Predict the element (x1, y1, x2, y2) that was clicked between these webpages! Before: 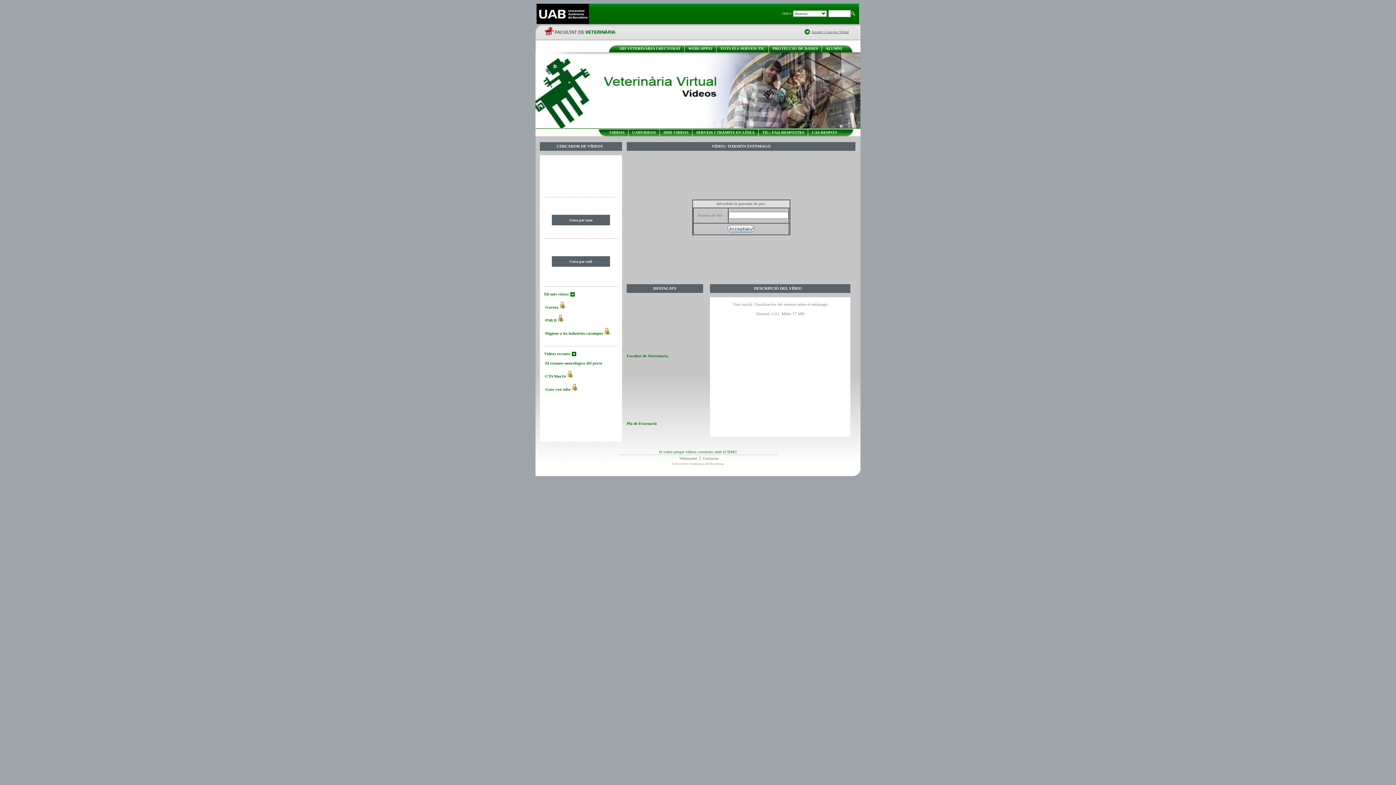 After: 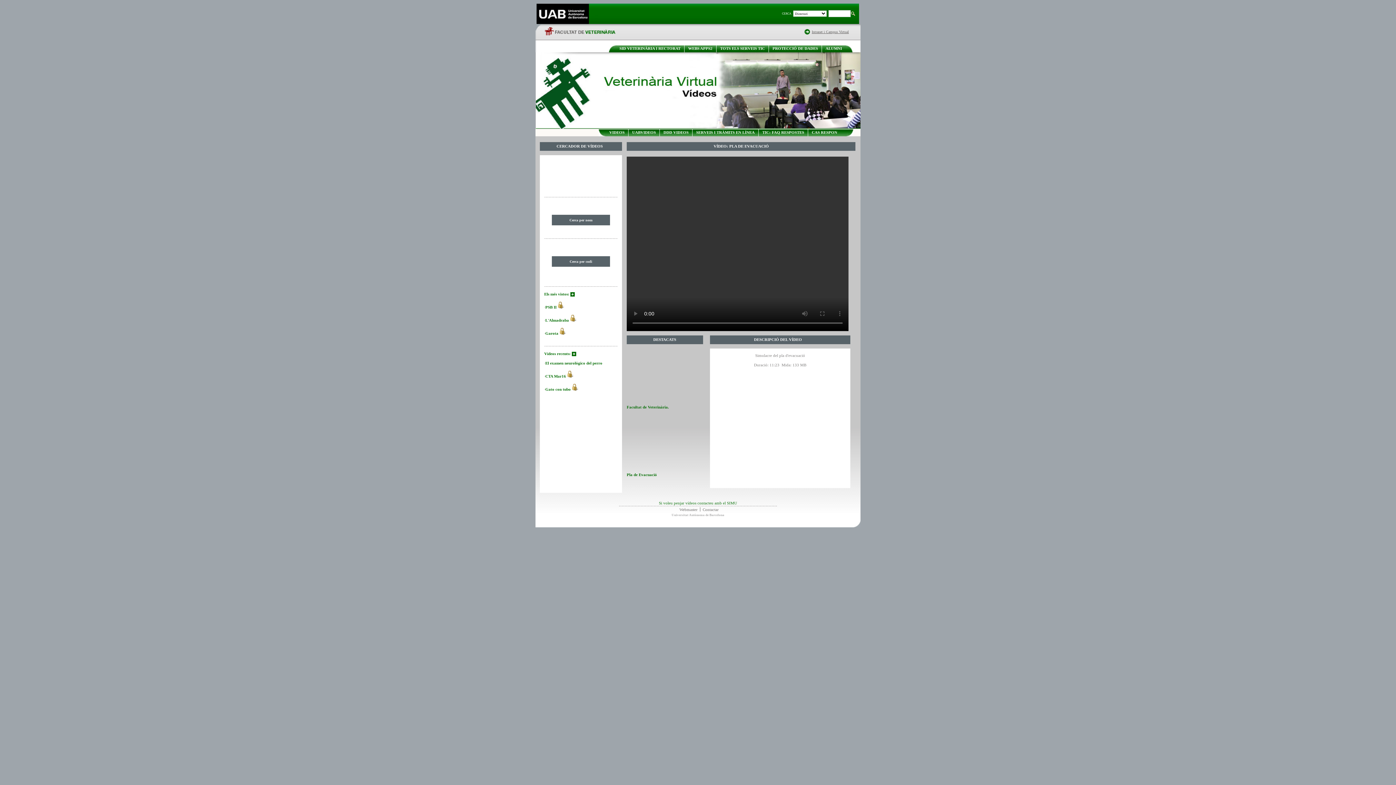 Action: bbox: (626, 365, 701, 421)